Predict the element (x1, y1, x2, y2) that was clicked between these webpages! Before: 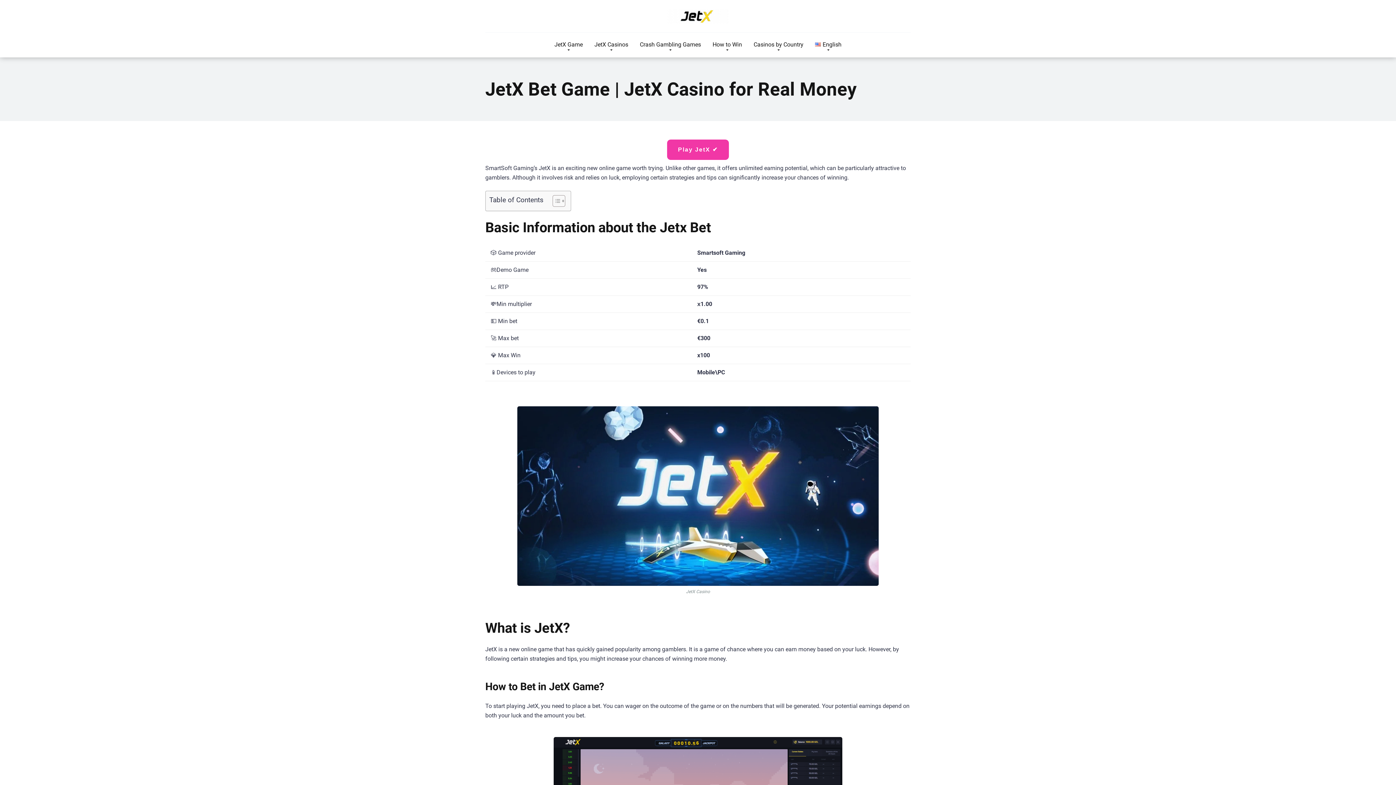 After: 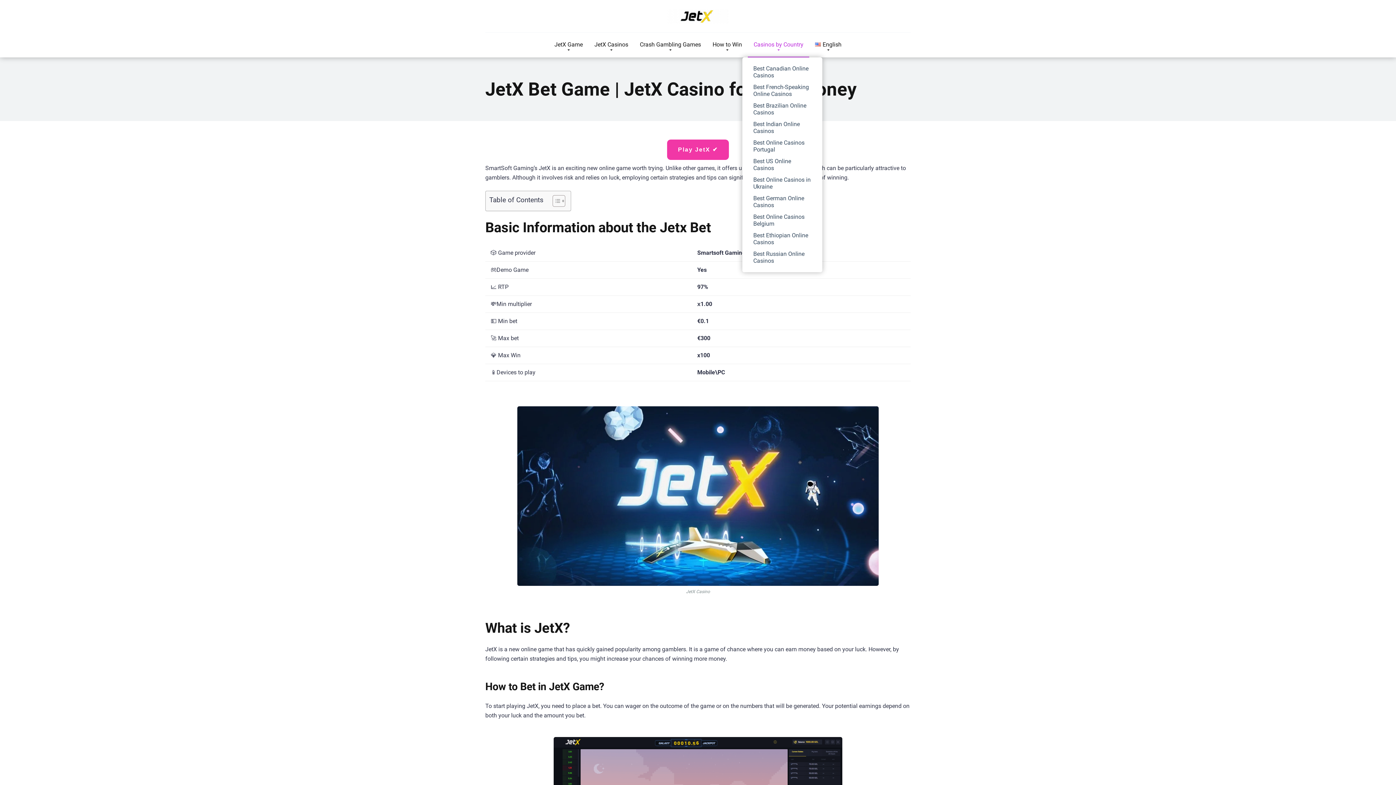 Action: bbox: (748, 32, 809, 57) label: Casinos by Country